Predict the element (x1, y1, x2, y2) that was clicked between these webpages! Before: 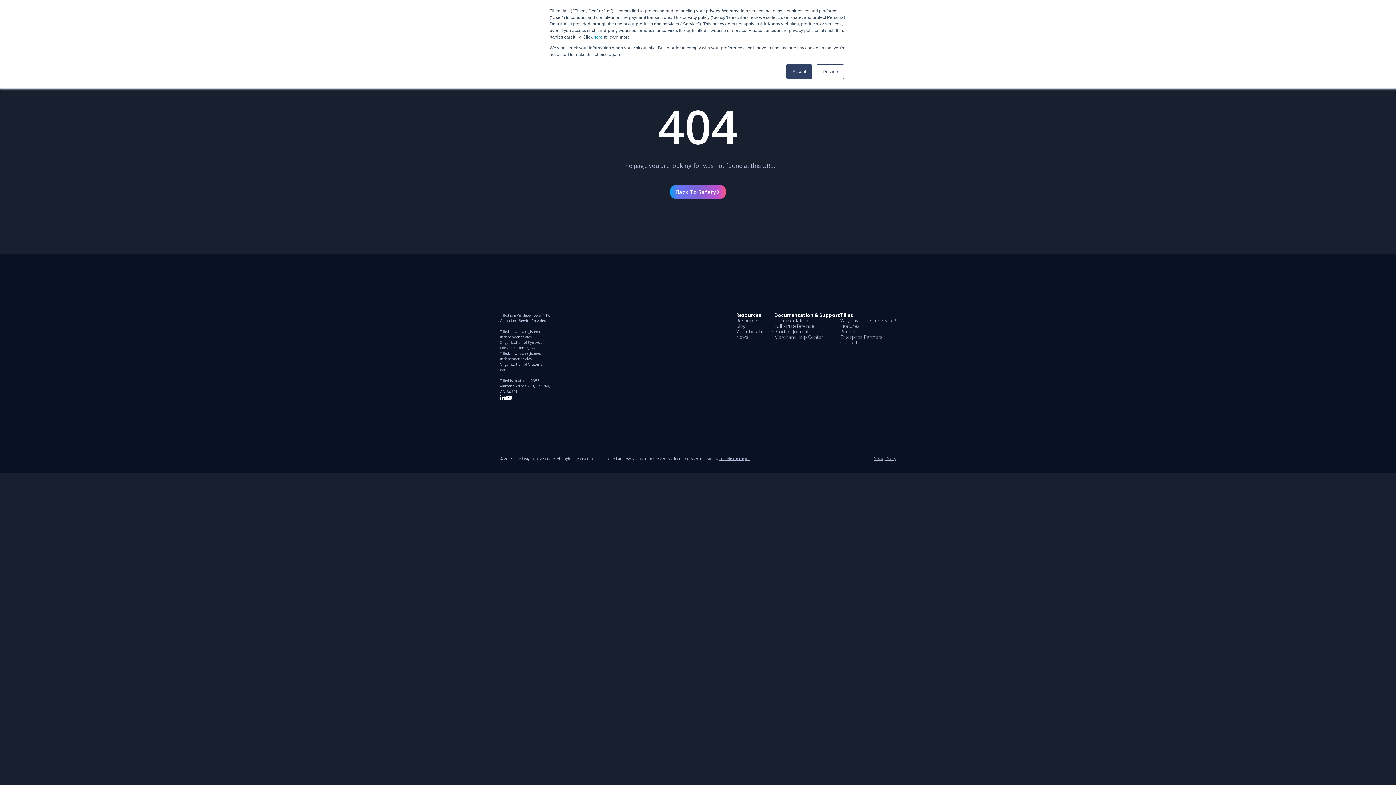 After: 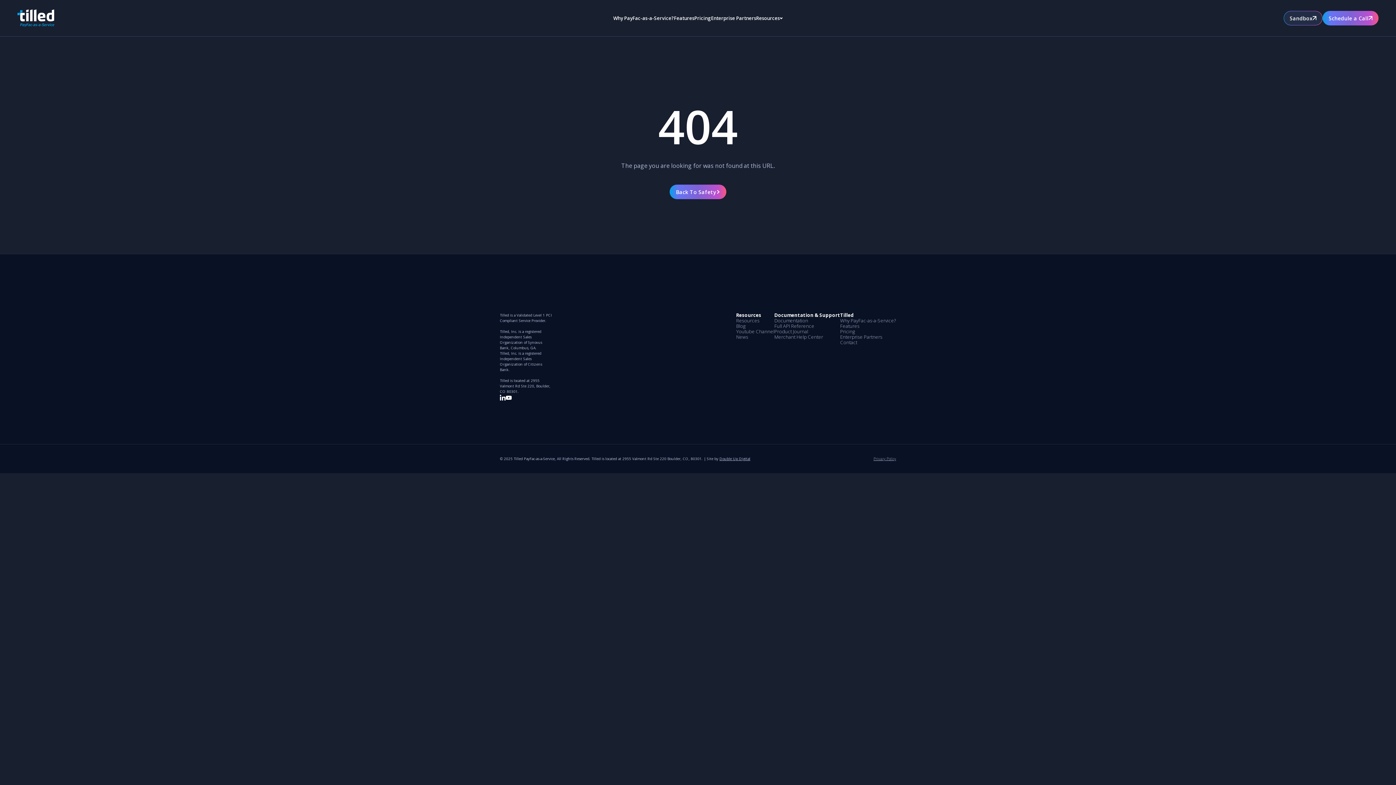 Action: label: Decline bbox: (816, 64, 844, 78)